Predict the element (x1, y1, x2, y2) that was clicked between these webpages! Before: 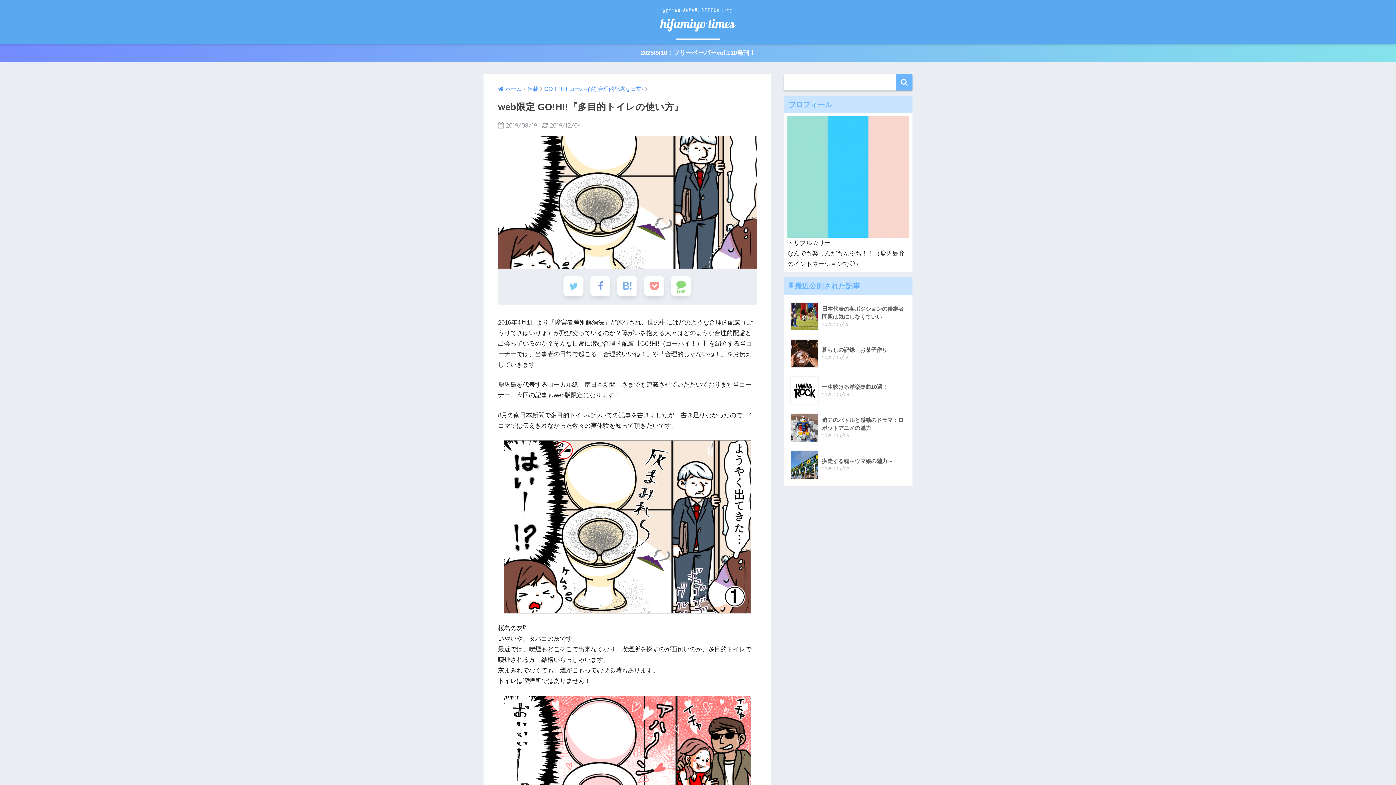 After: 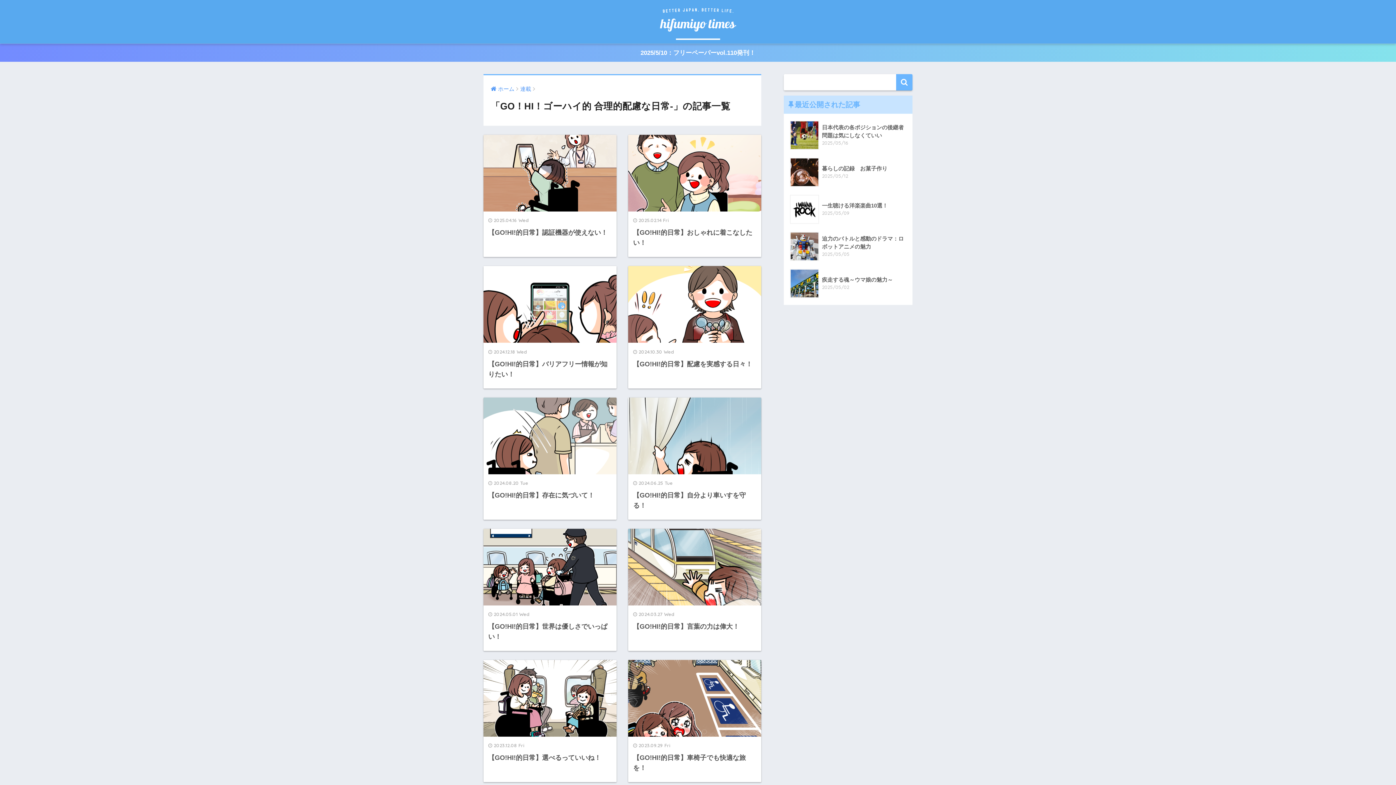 Action: bbox: (544, 86, 643, 92) label: GO！HI！ゴーハイ的 合理的配慮な日常-